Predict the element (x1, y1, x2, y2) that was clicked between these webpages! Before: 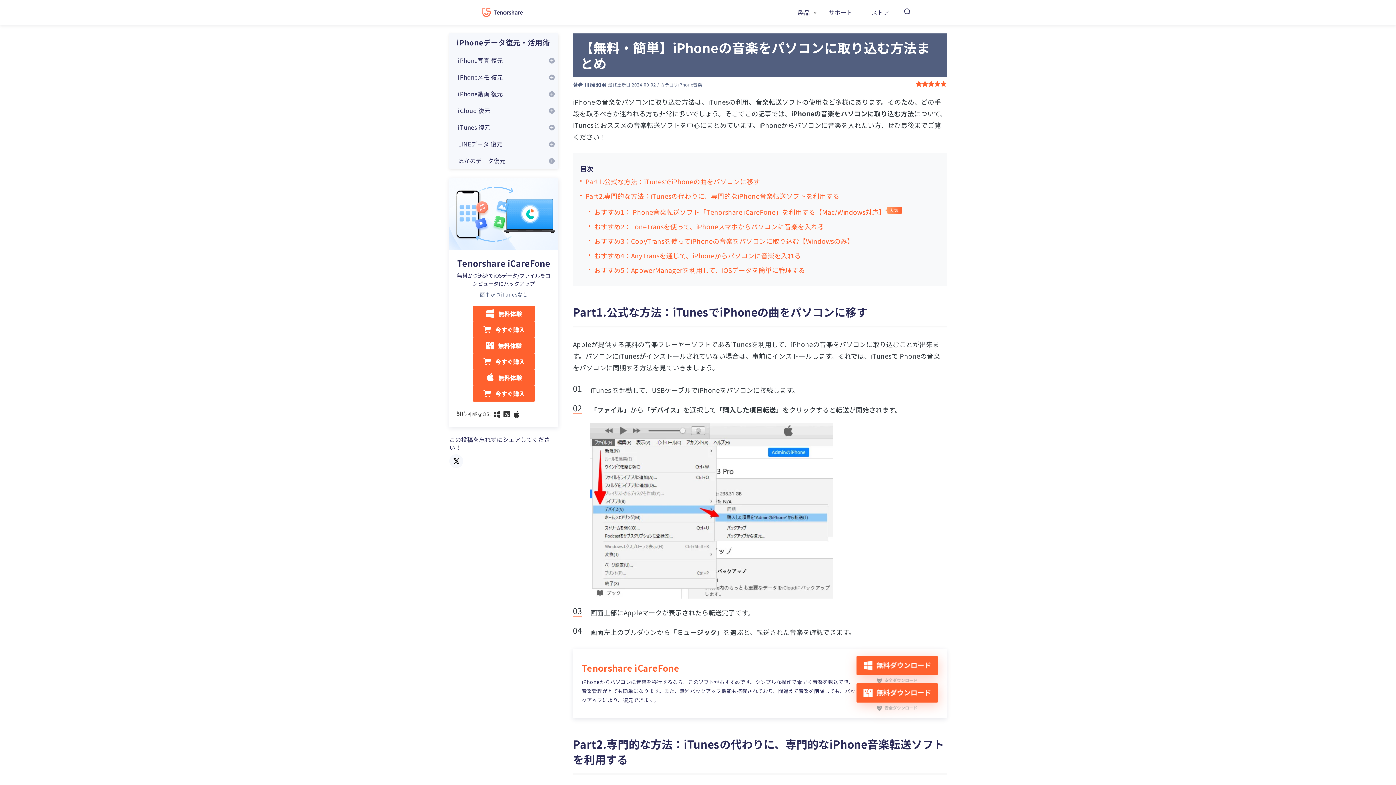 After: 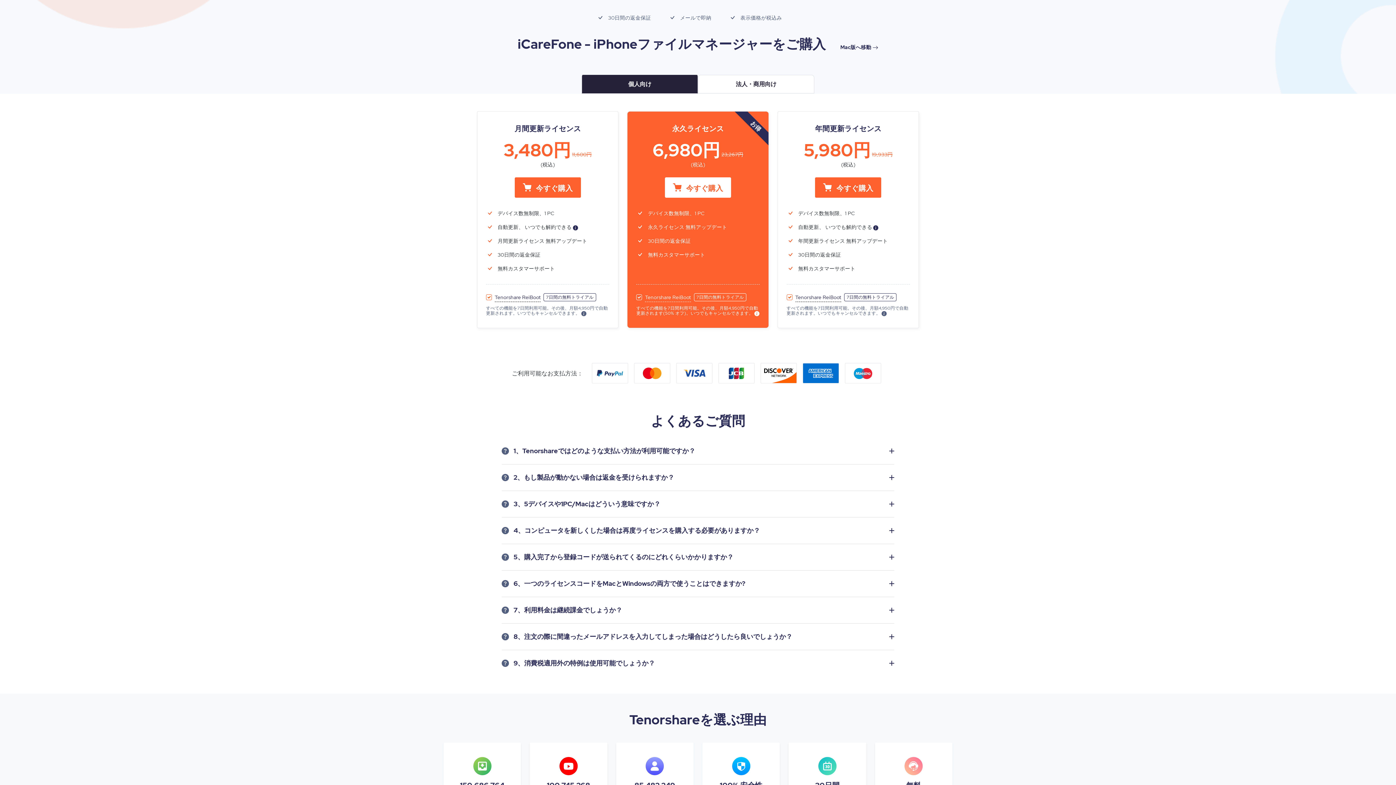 Action: bbox: (472, 321, 535, 337) label: 今すぐ購入